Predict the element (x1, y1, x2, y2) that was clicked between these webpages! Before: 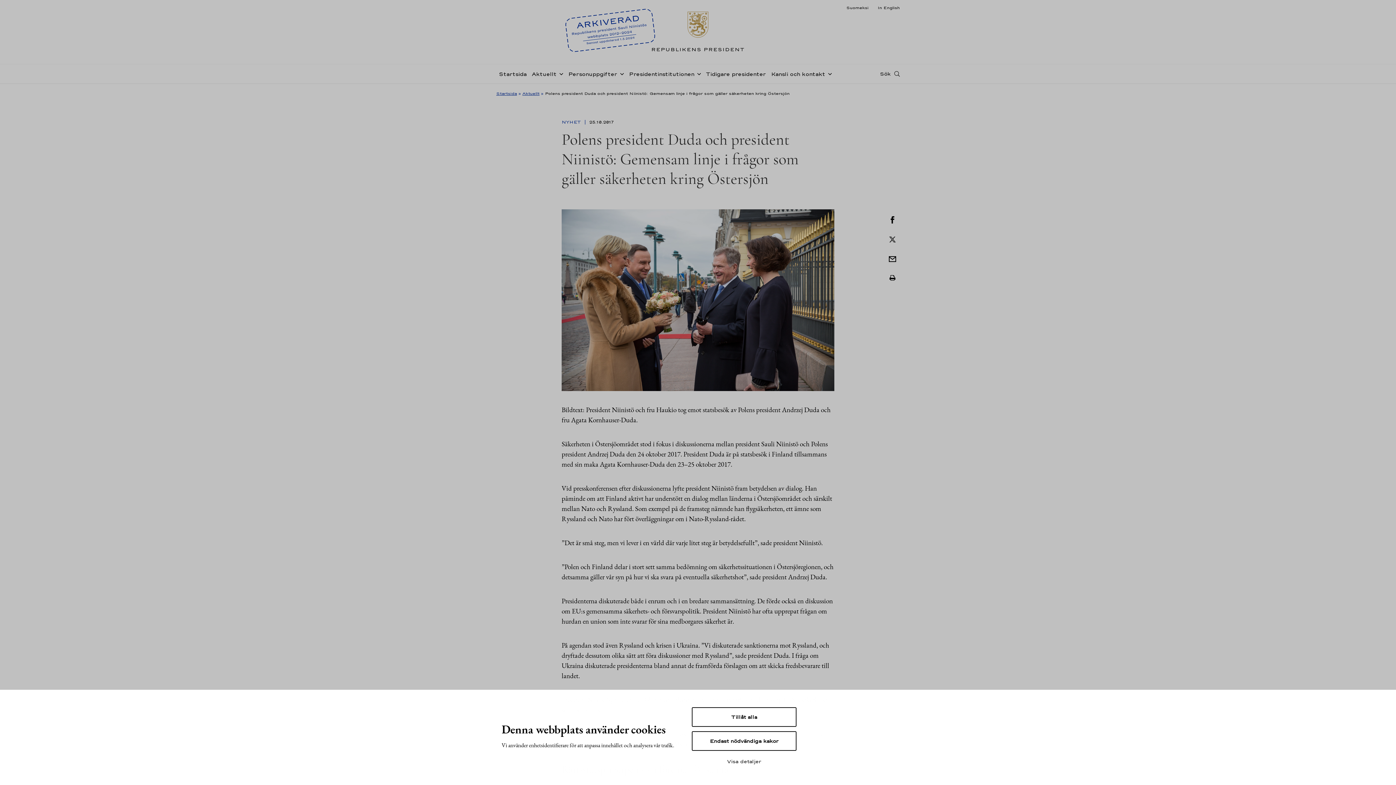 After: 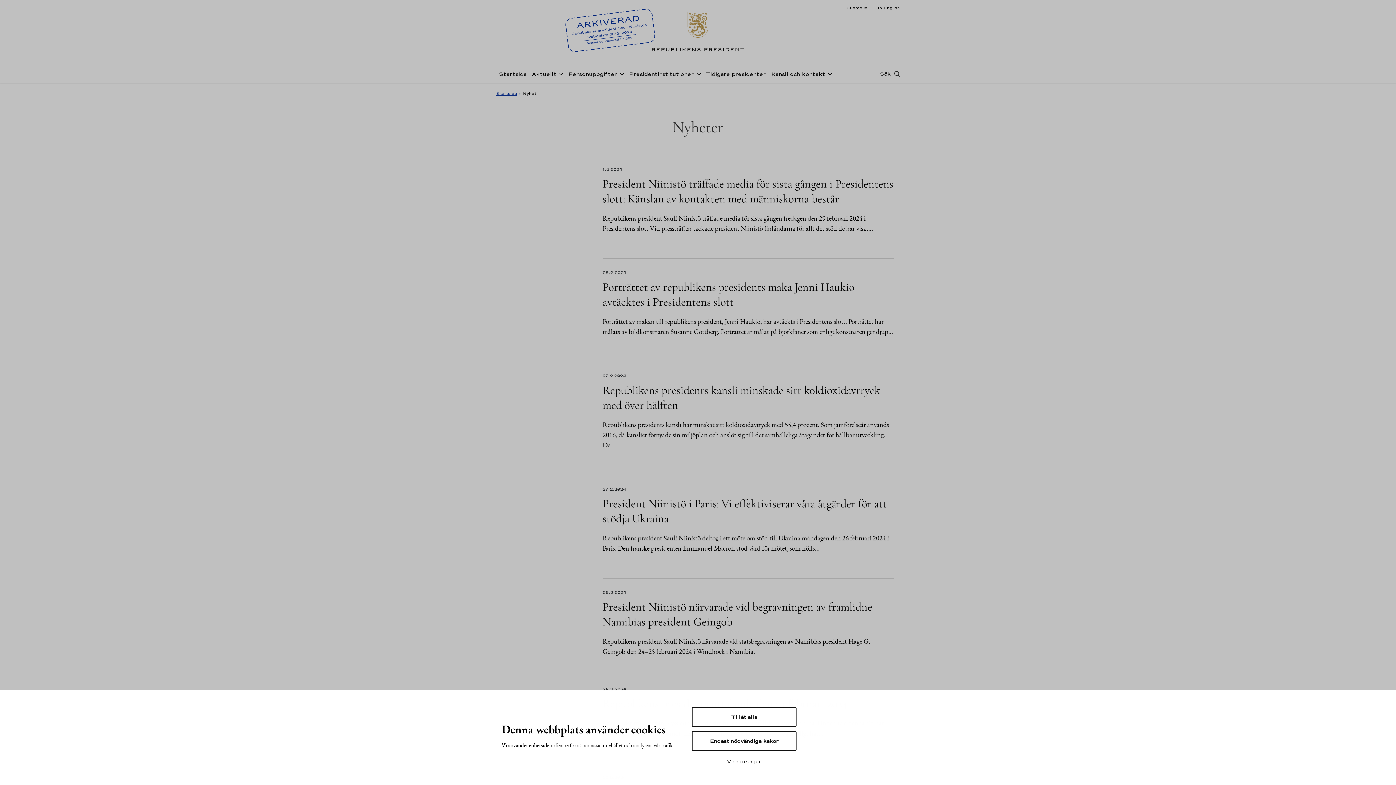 Action: label: NYHET  bbox: (561, 119, 586, 125)